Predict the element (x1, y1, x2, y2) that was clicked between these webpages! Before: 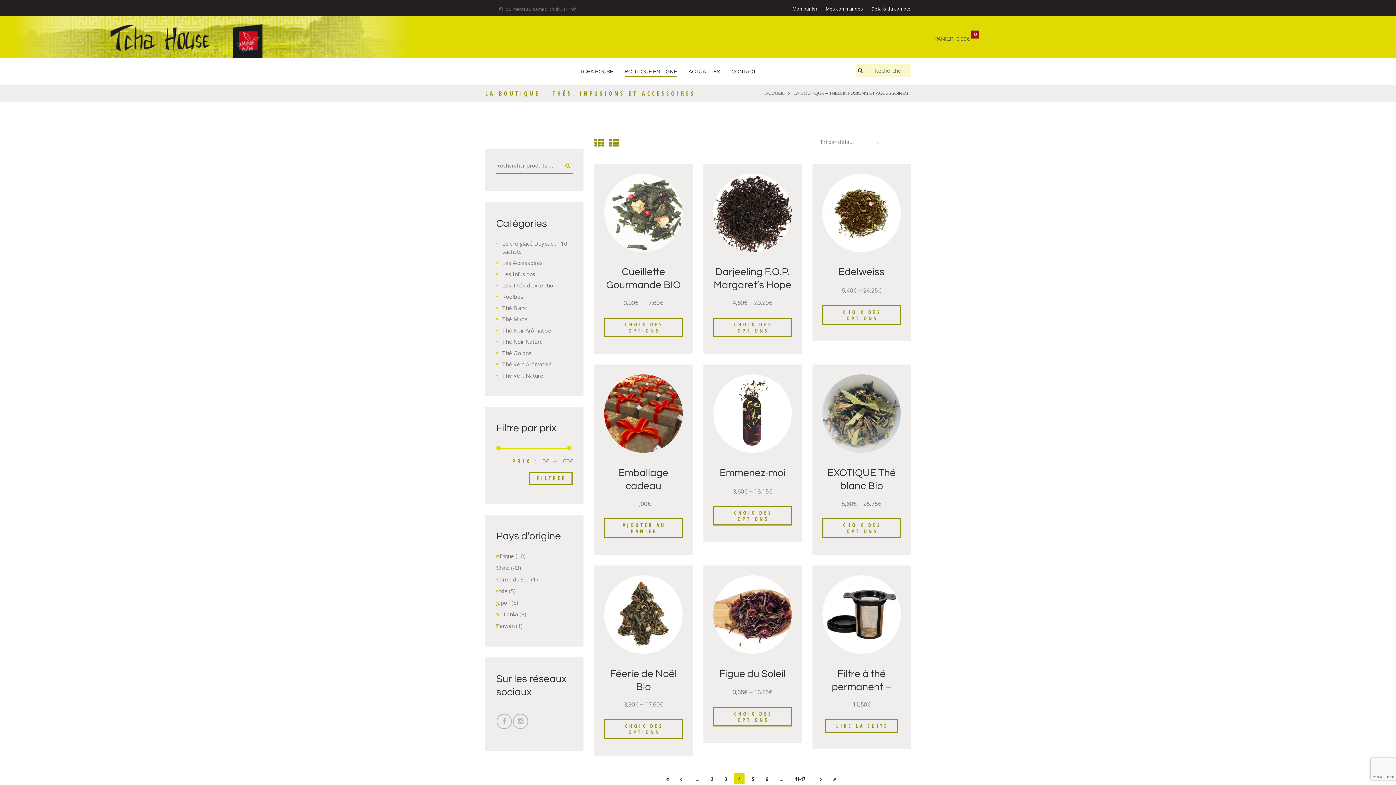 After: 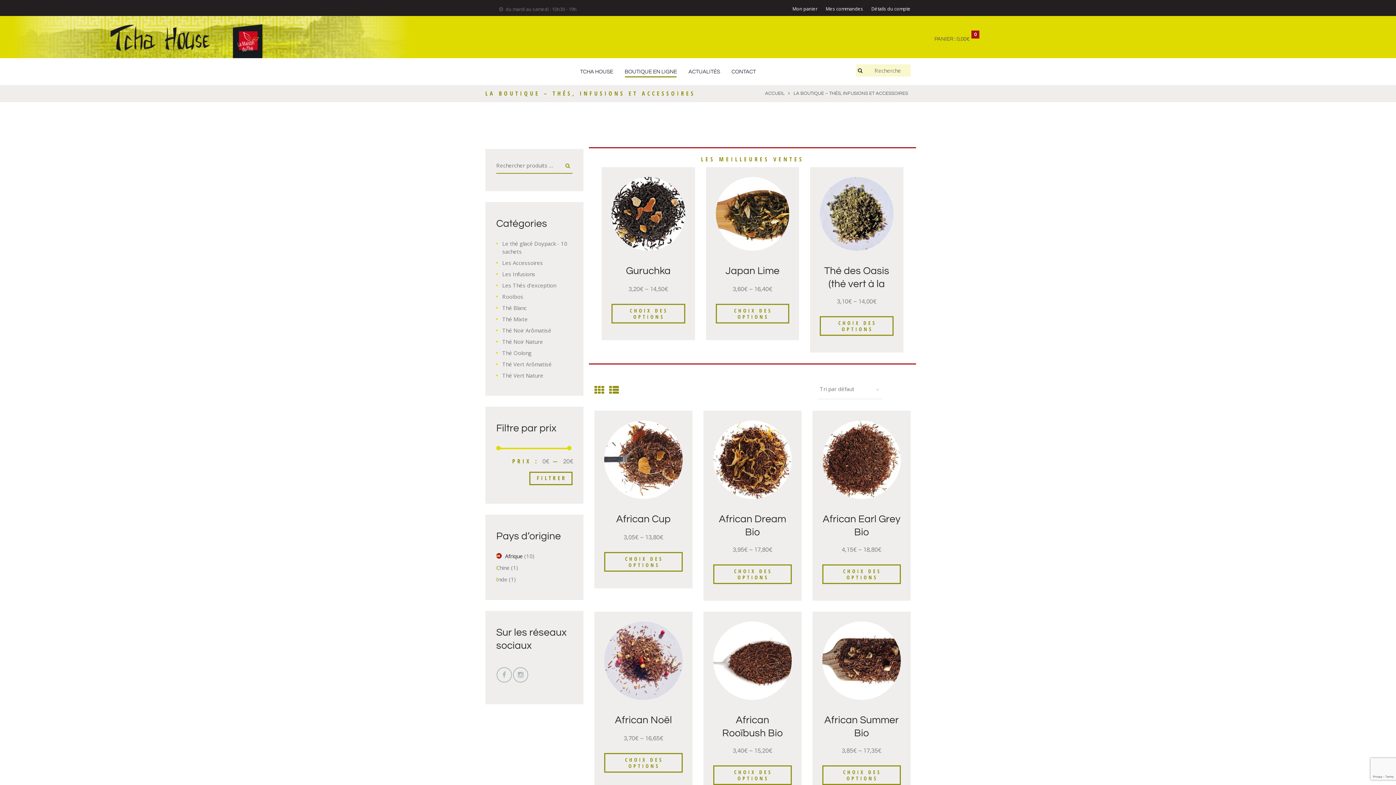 Action: label: Afrique bbox: (496, 552, 514, 560)